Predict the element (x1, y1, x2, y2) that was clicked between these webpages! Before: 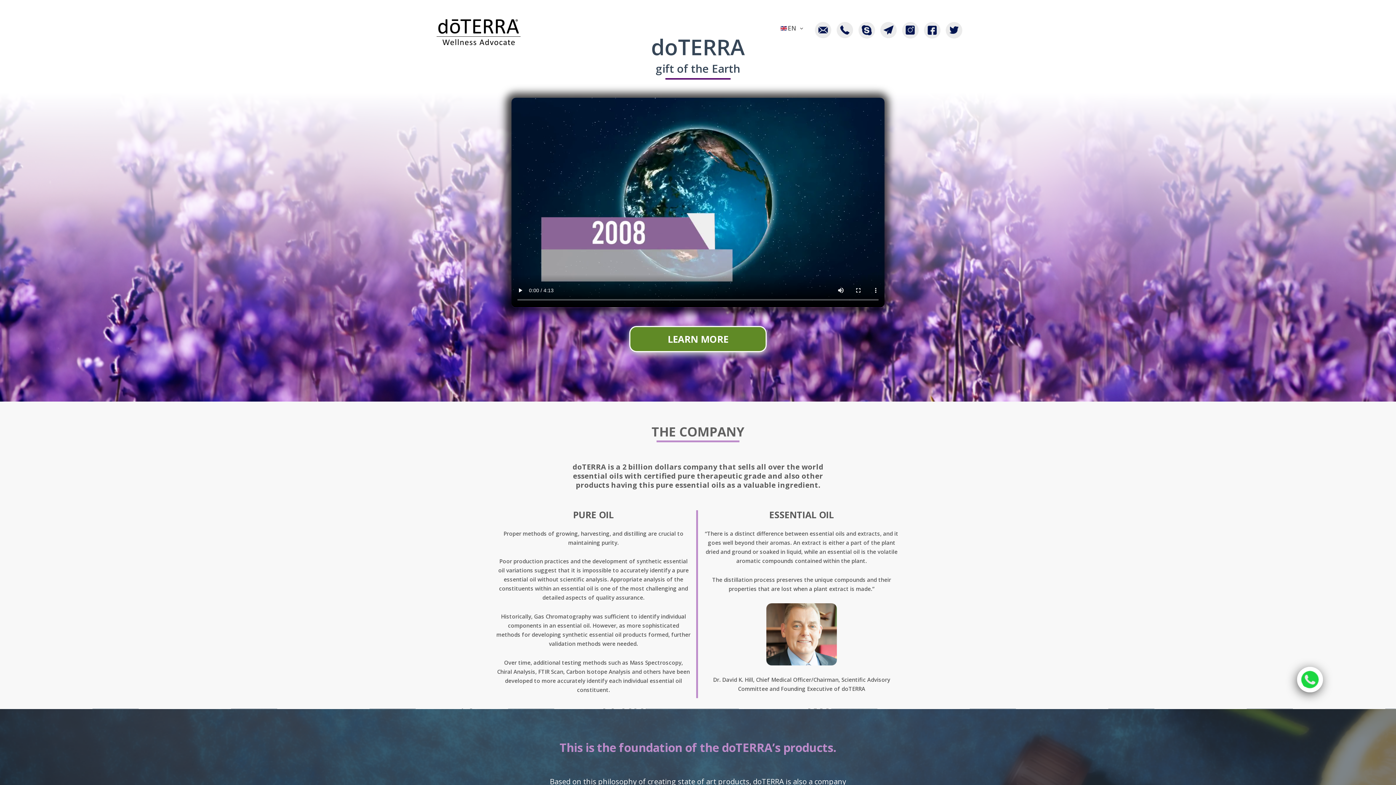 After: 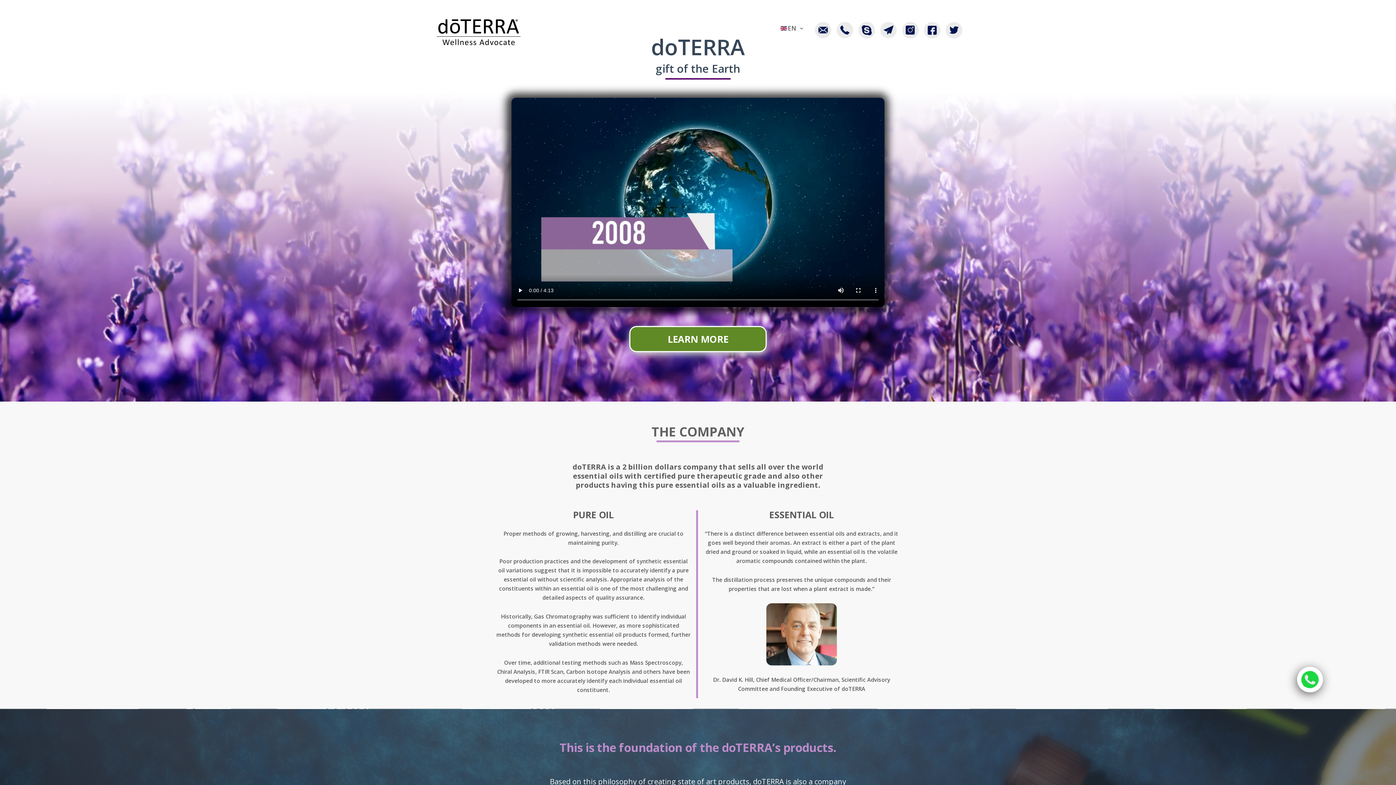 Action: bbox: (943, 19, 965, 41)